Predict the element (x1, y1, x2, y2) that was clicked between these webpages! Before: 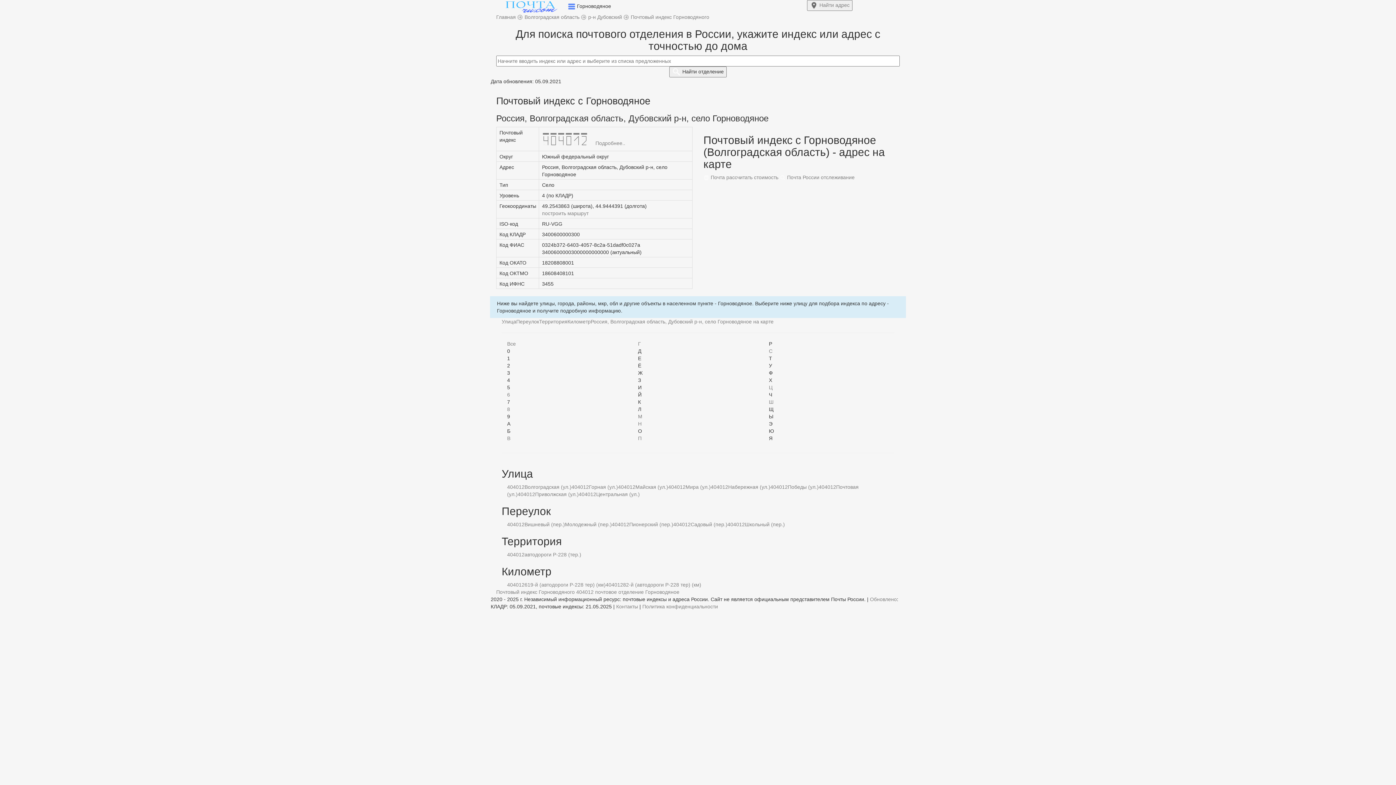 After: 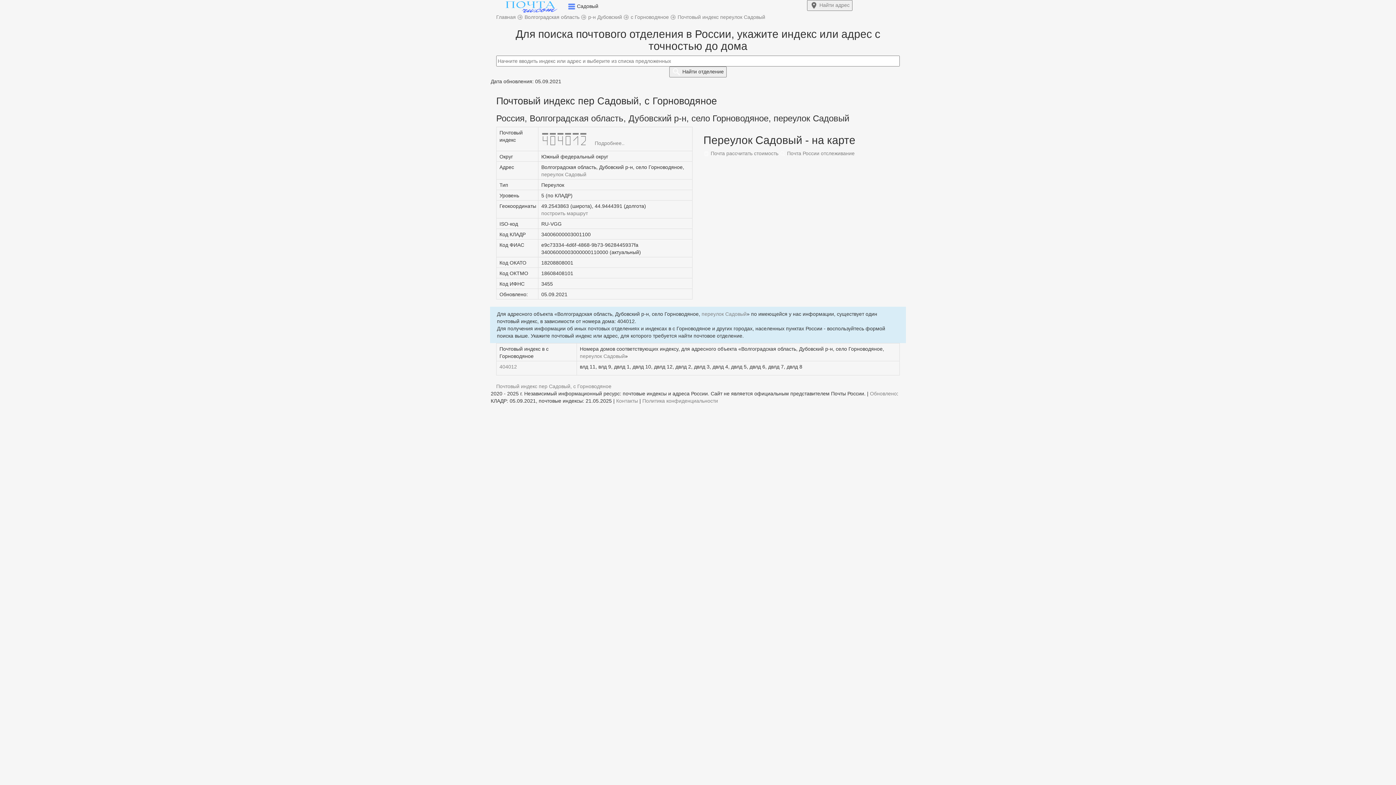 Action: bbox: (690, 521, 727, 527) label: Садовый (пер.)